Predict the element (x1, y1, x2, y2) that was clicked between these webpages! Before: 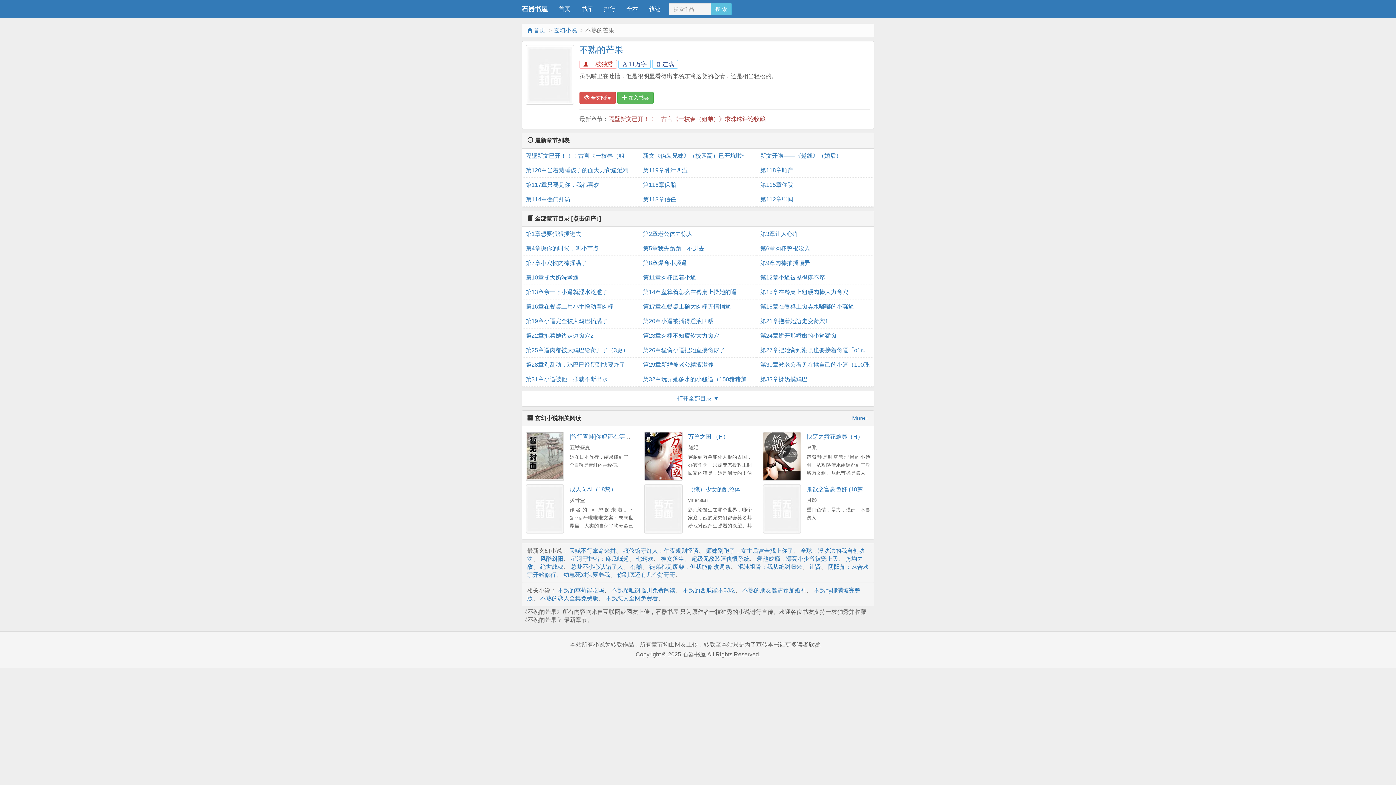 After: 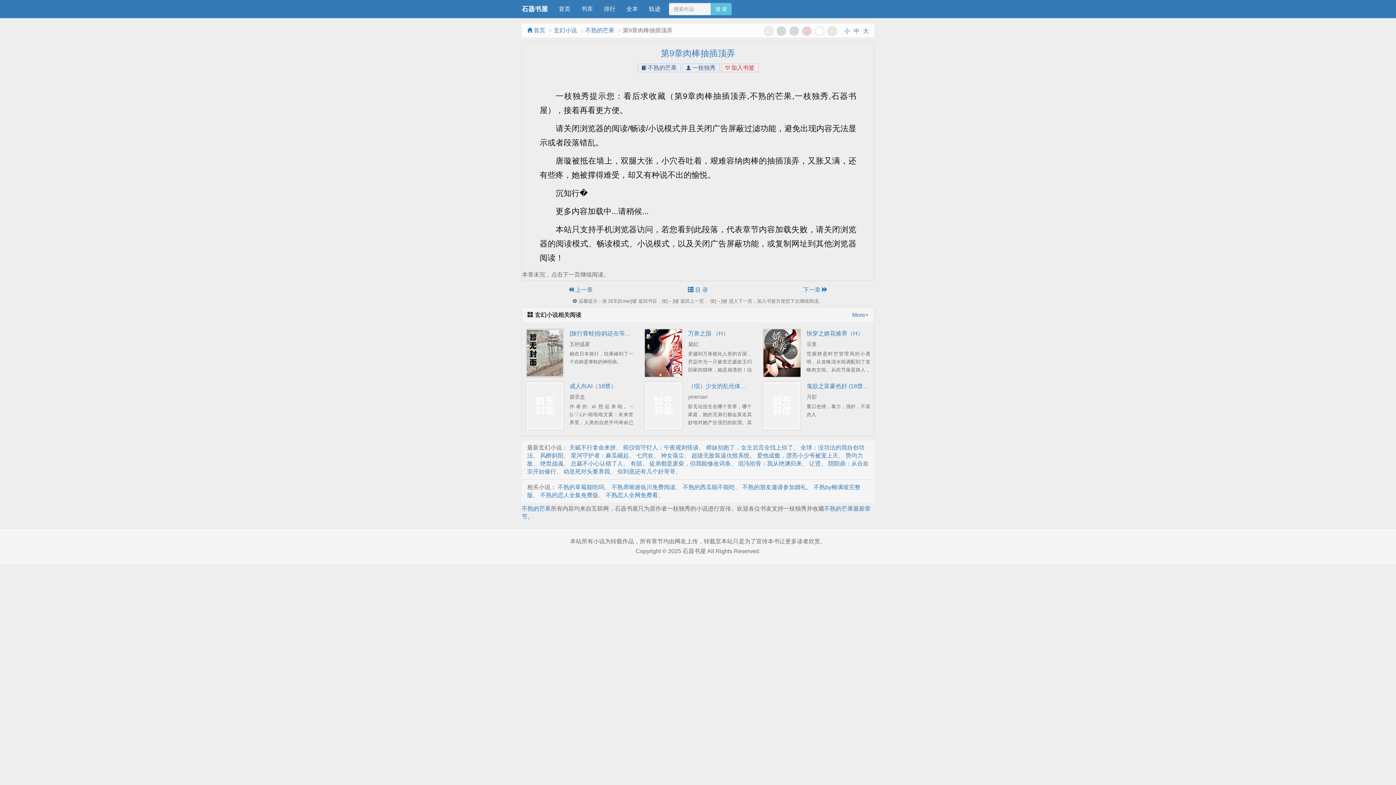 Action: bbox: (760, 256, 870, 270) label: 第9章肉棒抽插顶弄